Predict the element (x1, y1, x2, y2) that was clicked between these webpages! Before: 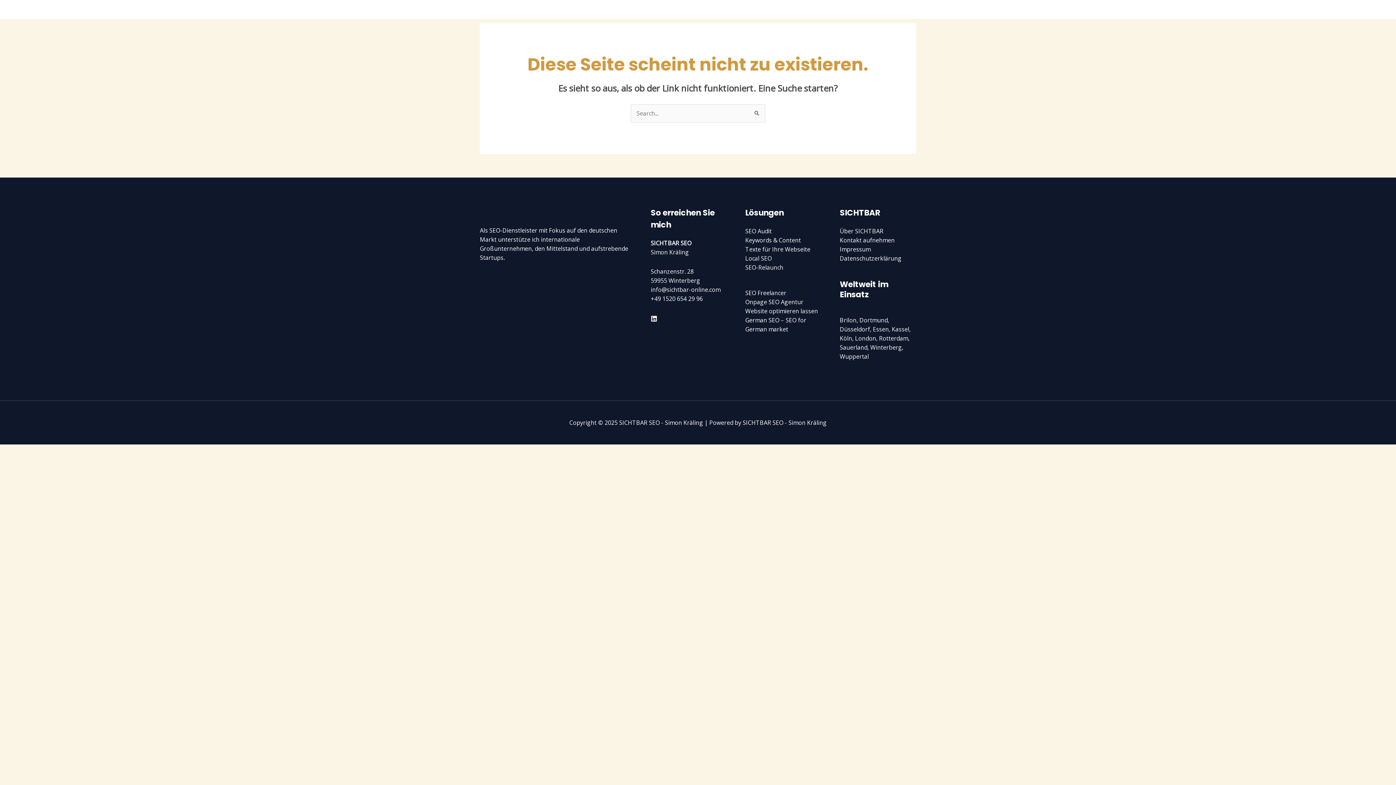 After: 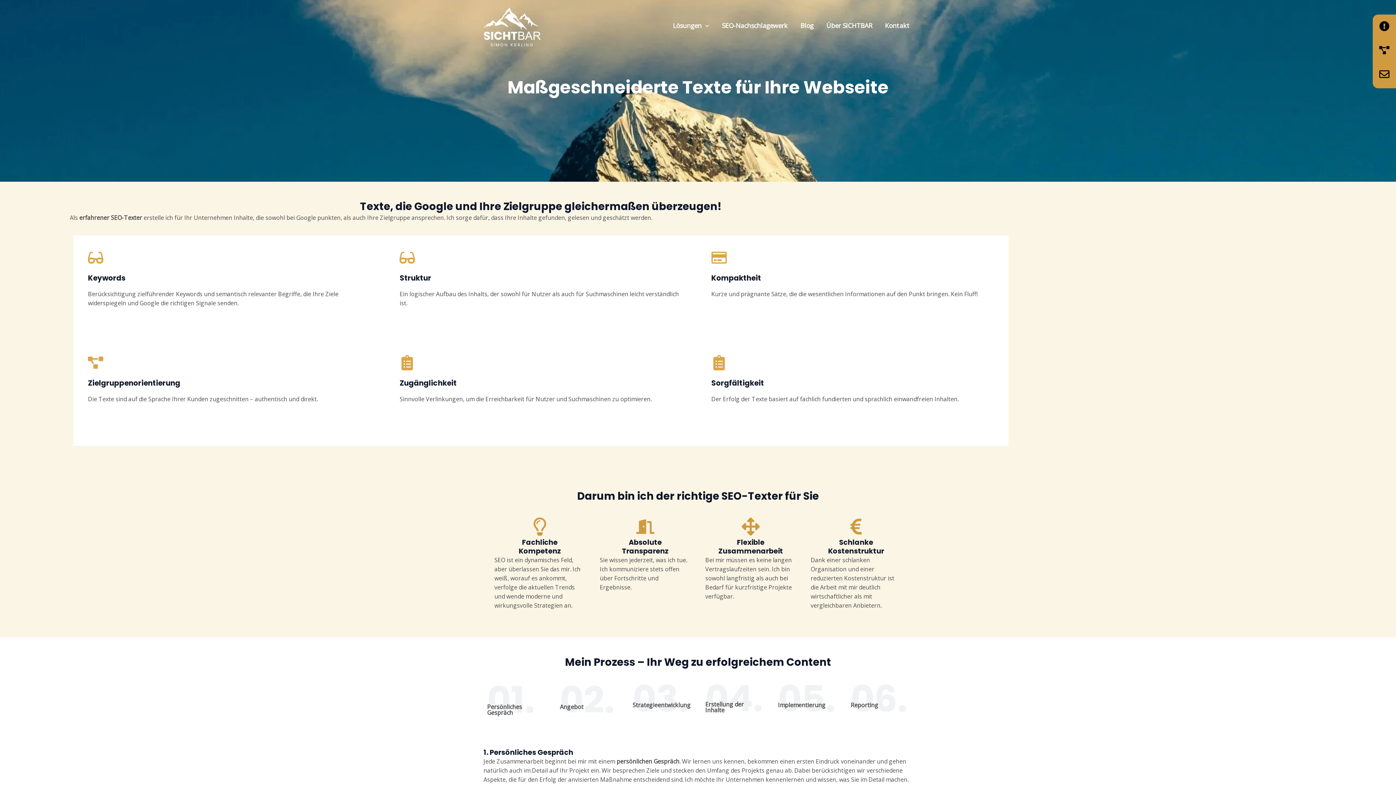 Action: bbox: (745, 245, 810, 253) label: Texte für Ihre Webseite